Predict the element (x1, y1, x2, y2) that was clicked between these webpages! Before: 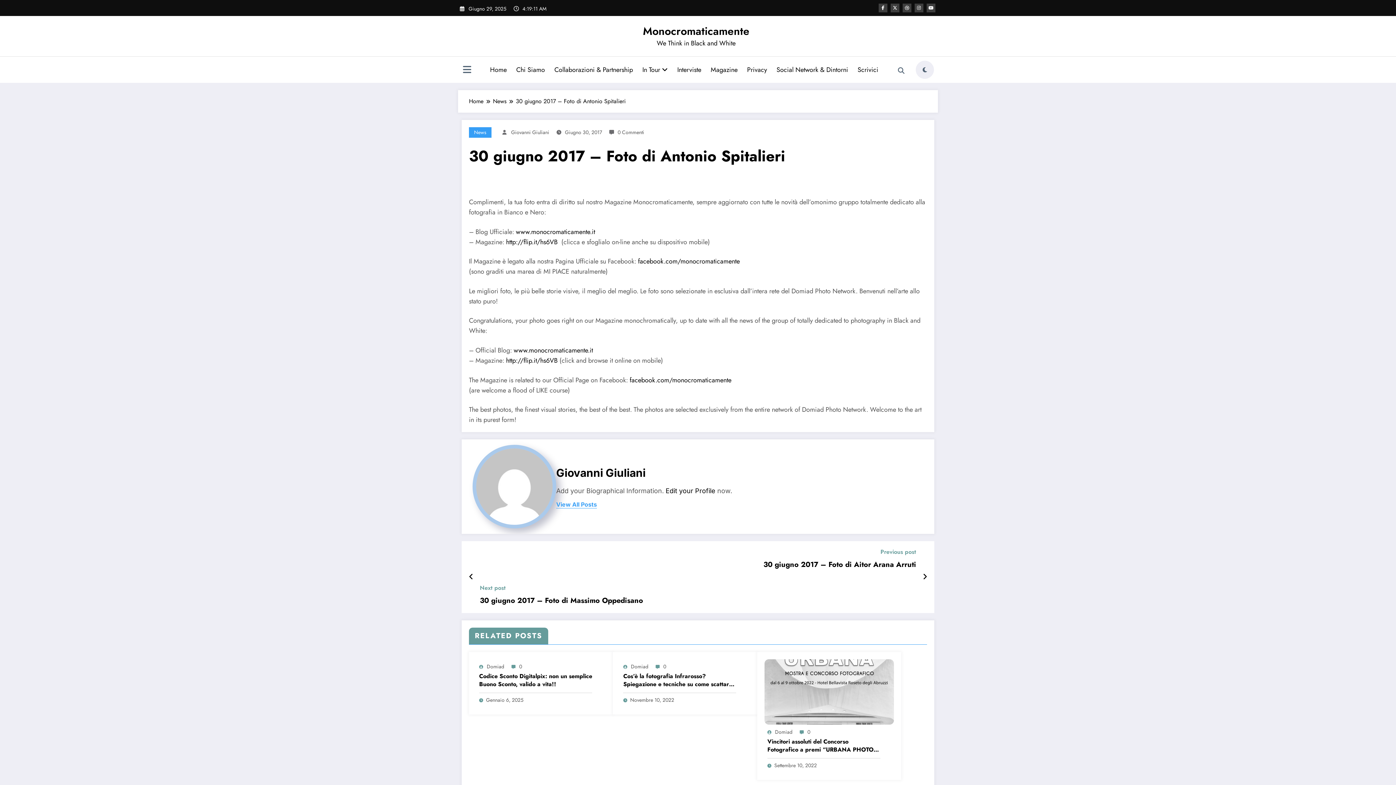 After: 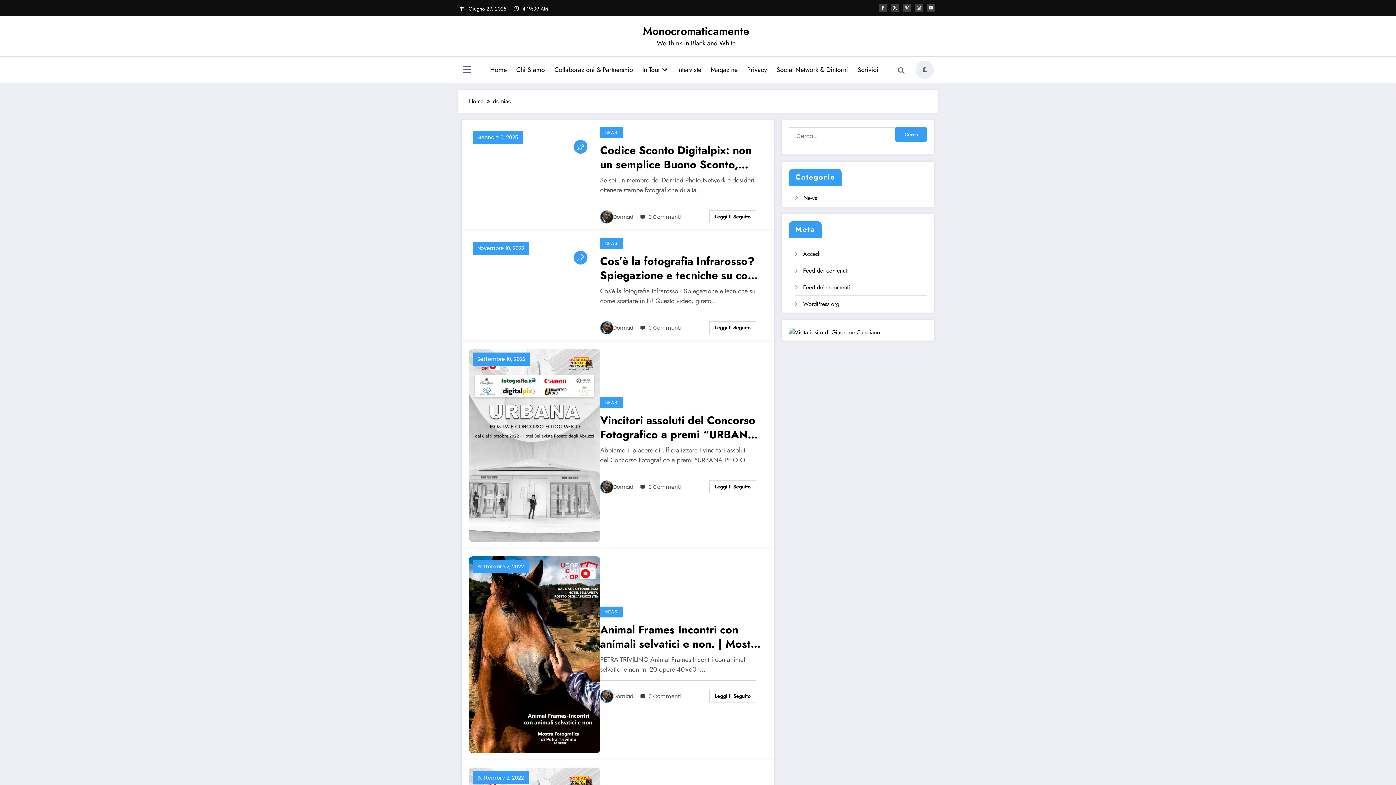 Action: bbox: (486, 663, 504, 670) label: Domiad